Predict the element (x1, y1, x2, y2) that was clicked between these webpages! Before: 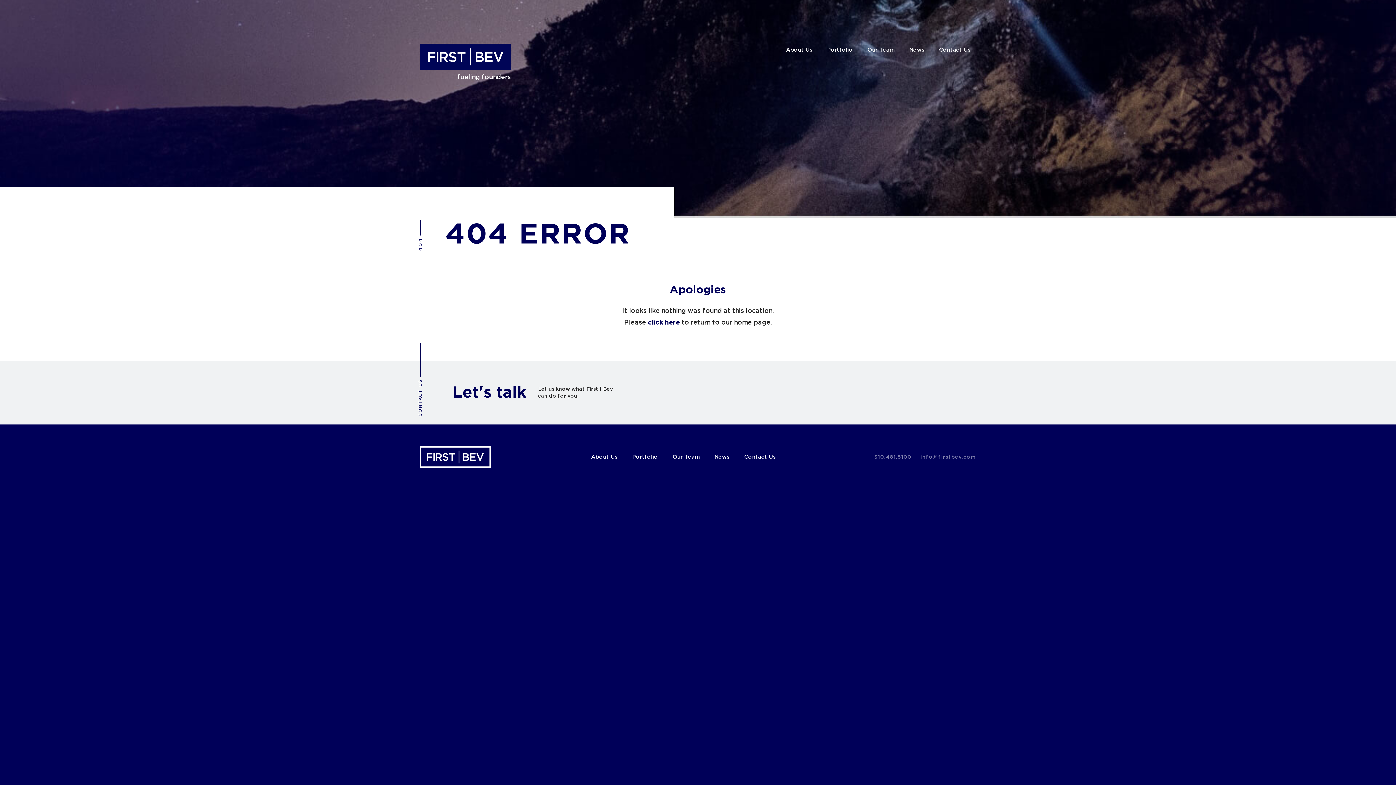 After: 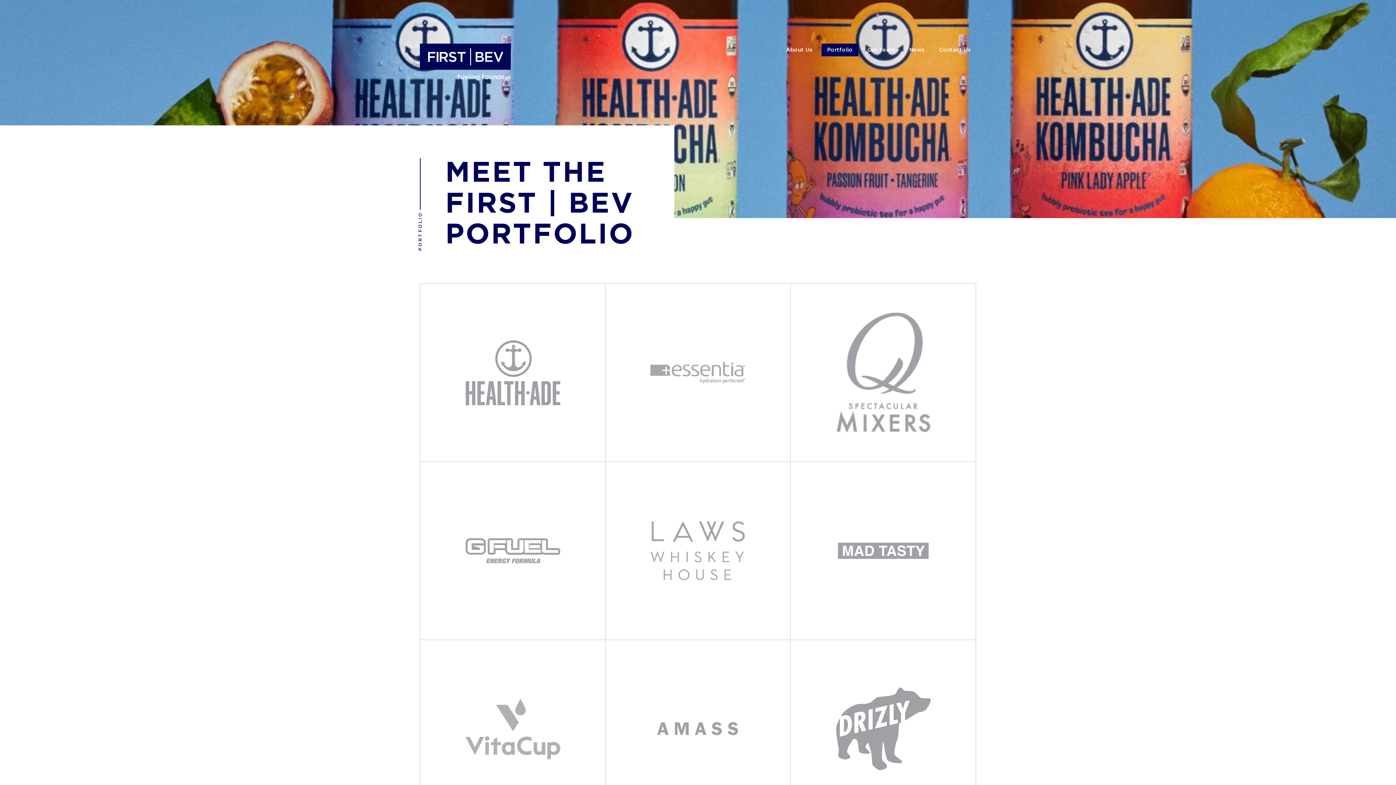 Action: bbox: (821, 43, 858, 56) label: Portfolio